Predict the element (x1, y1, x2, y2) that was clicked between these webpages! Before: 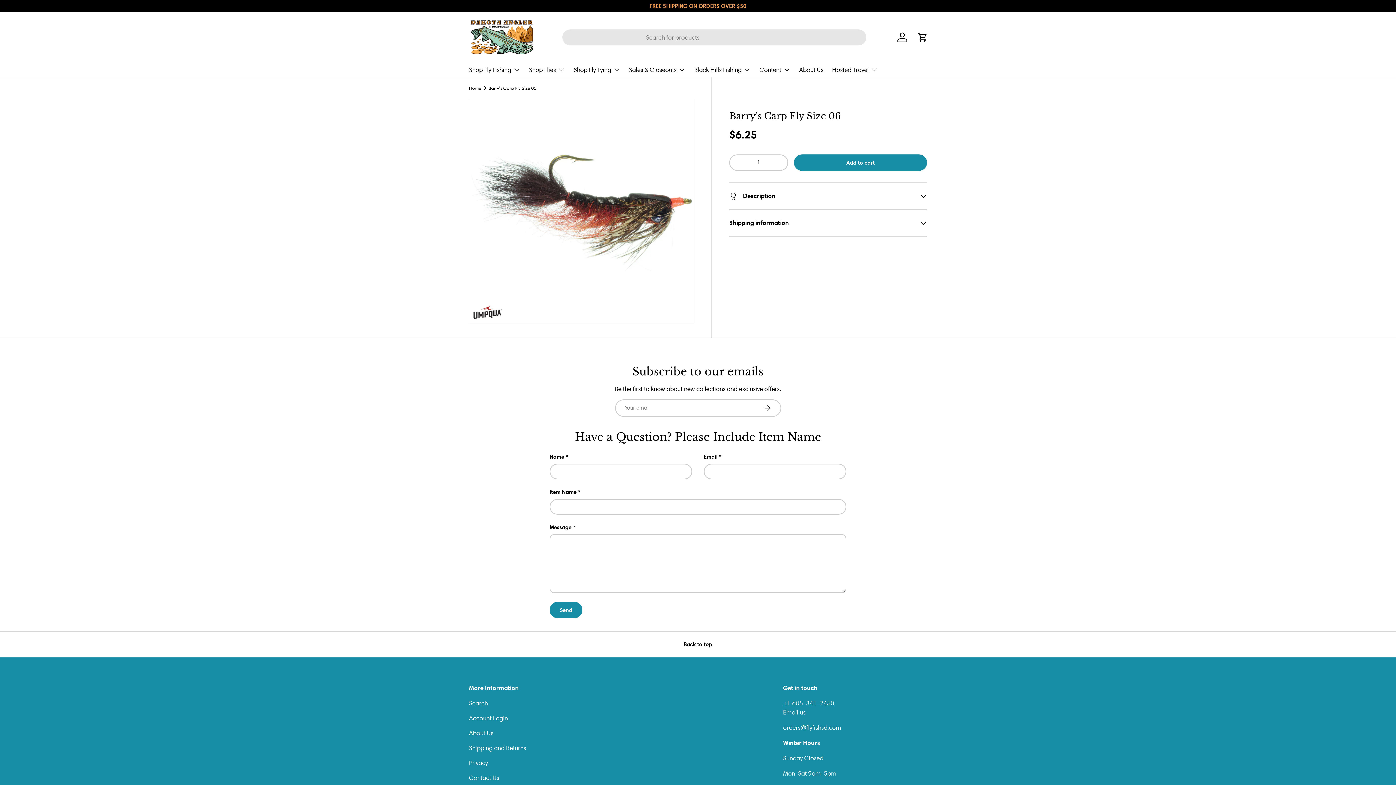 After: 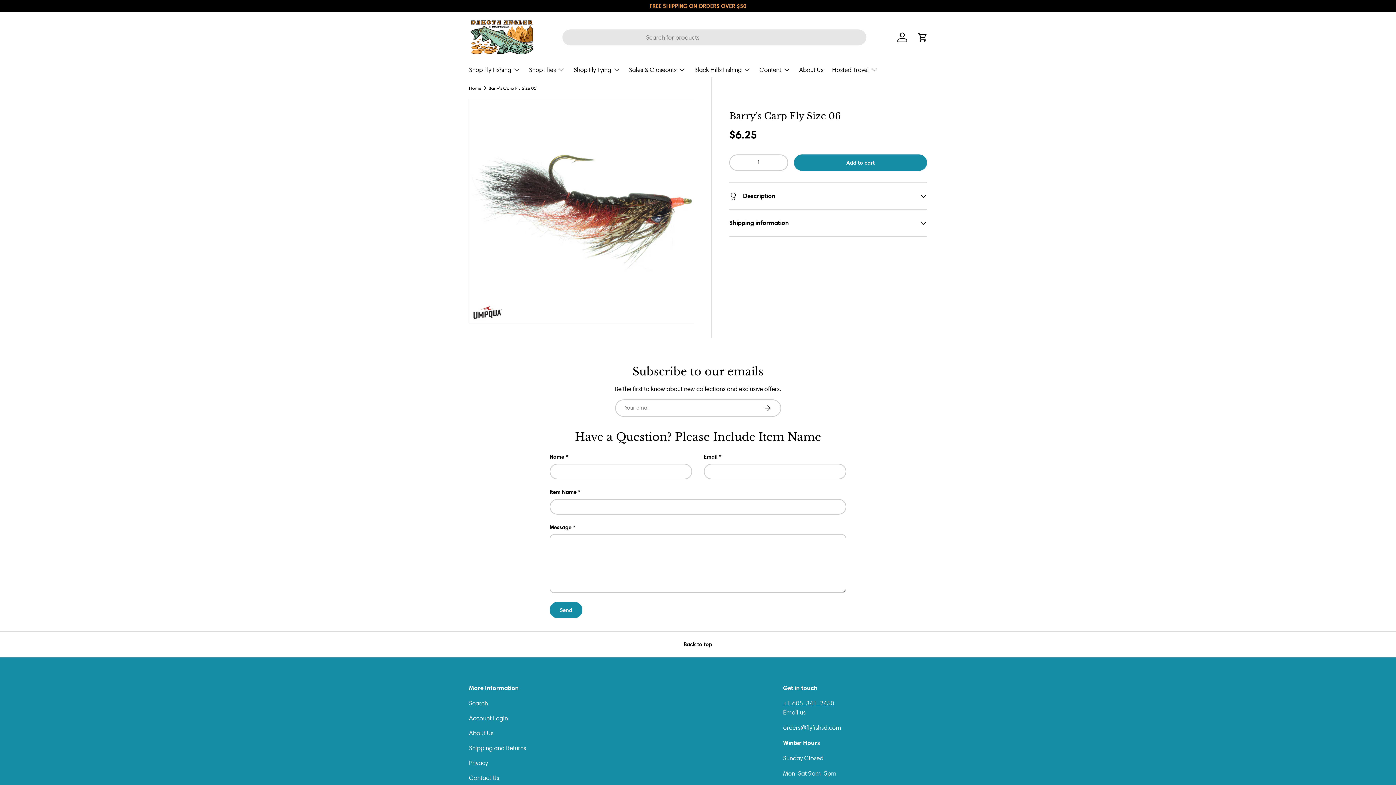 Action: bbox: (0, 631, 1396, 657) label: Back to top